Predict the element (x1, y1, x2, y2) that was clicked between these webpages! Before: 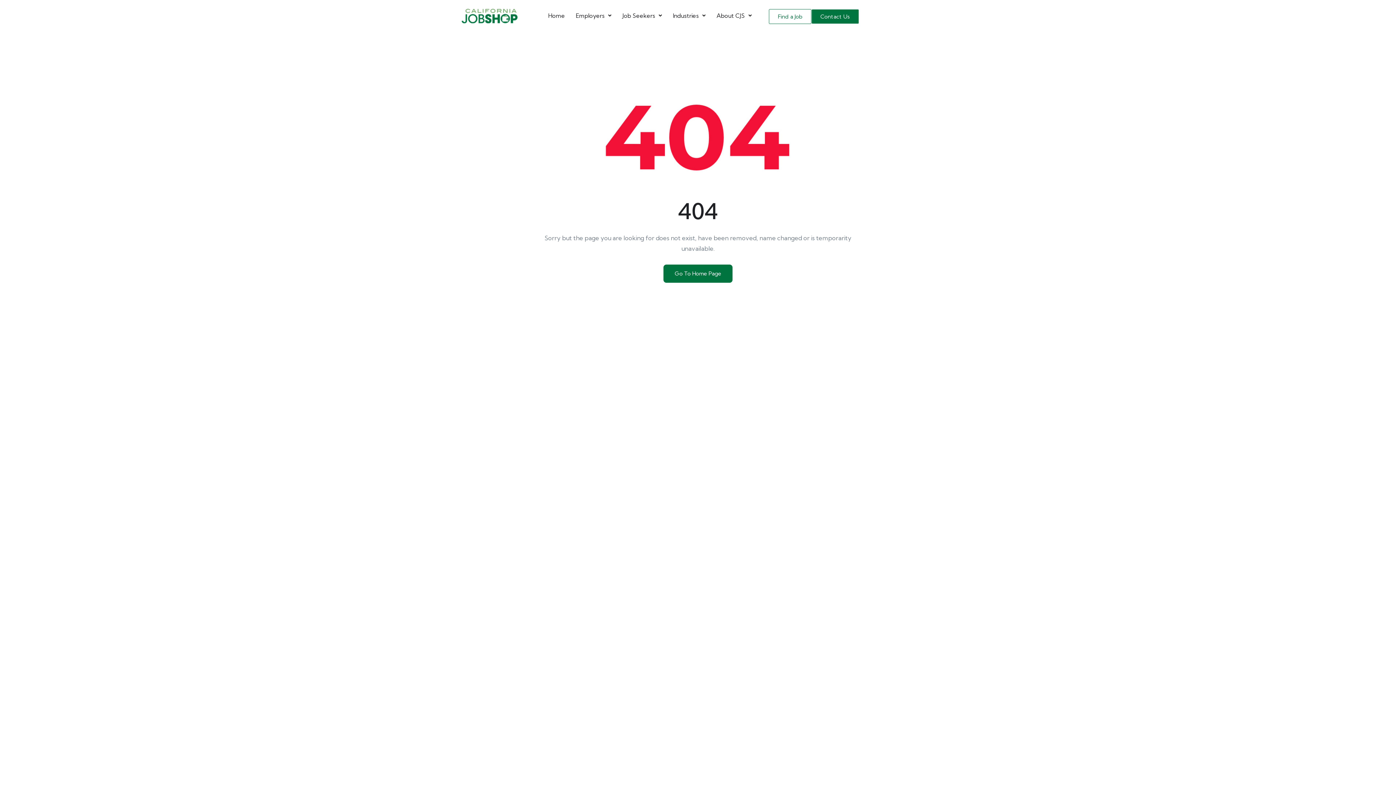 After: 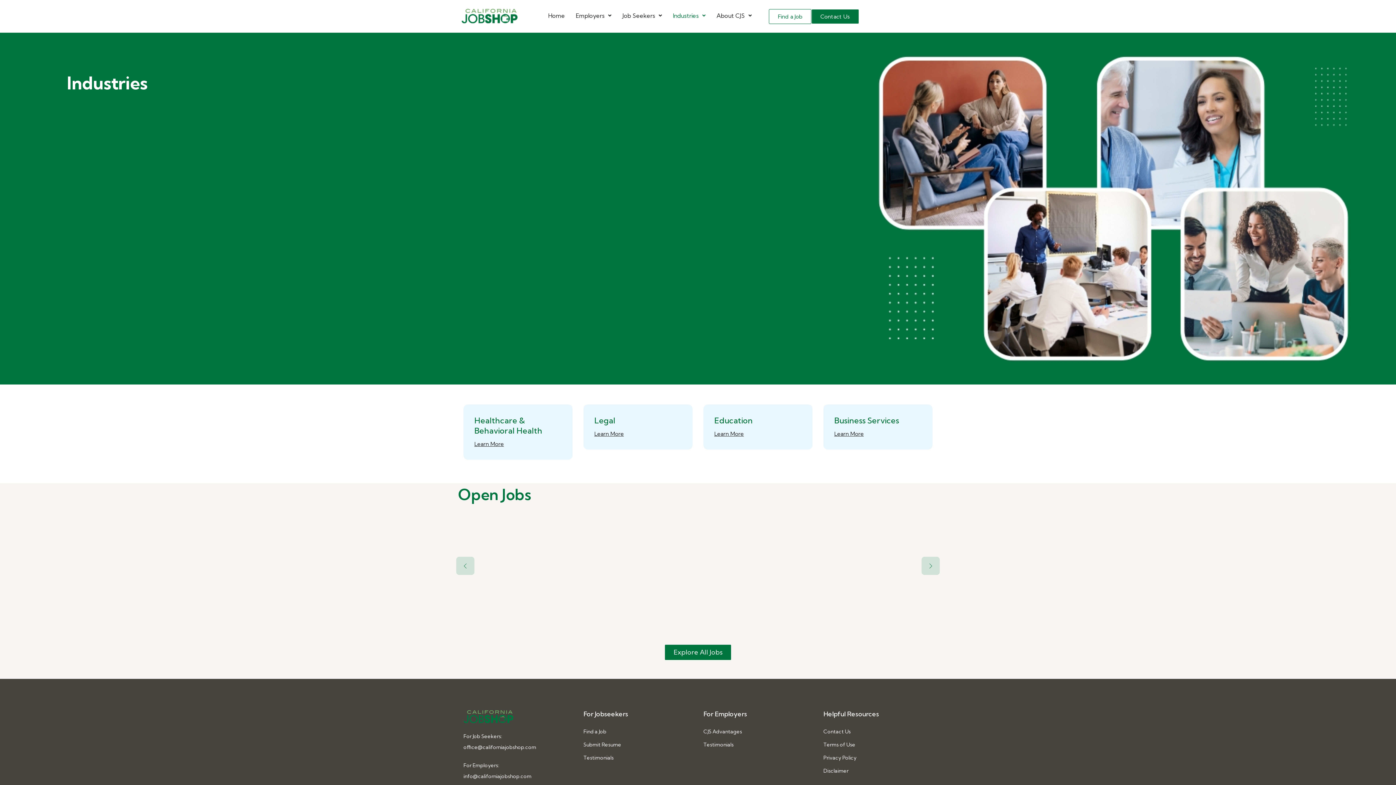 Action: bbox: (667, 7, 711, 24) label: Industries